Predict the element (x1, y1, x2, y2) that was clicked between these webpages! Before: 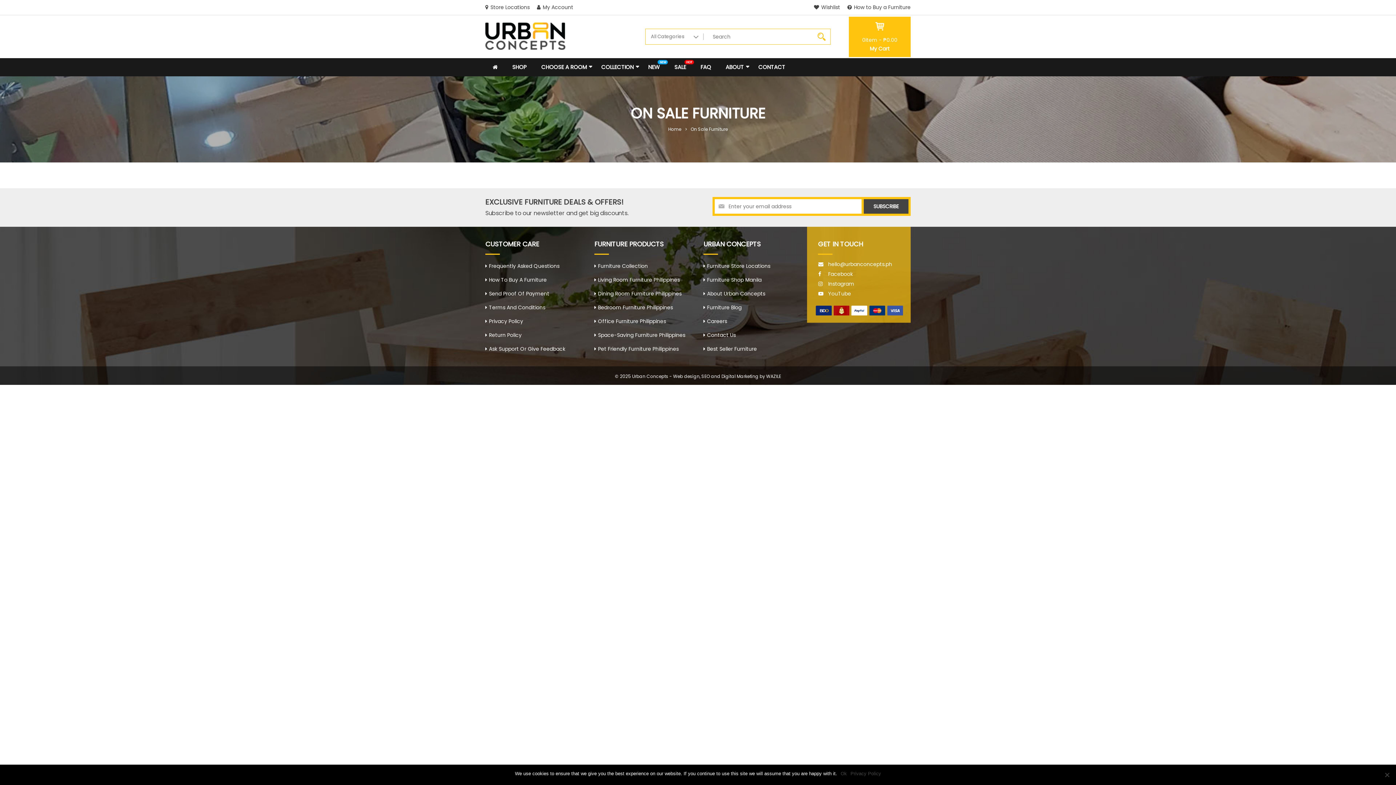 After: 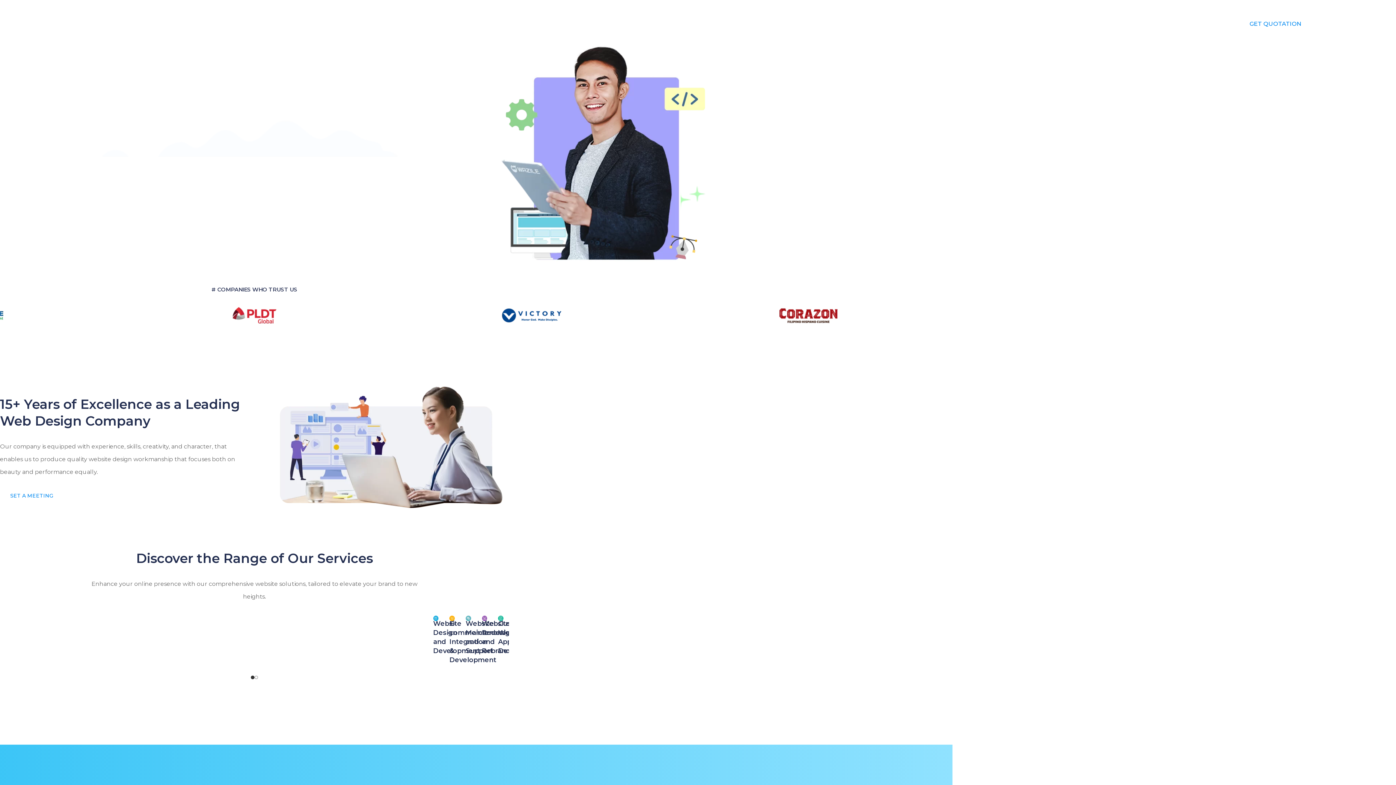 Action: label: Web design bbox: (673, 373, 699, 379)